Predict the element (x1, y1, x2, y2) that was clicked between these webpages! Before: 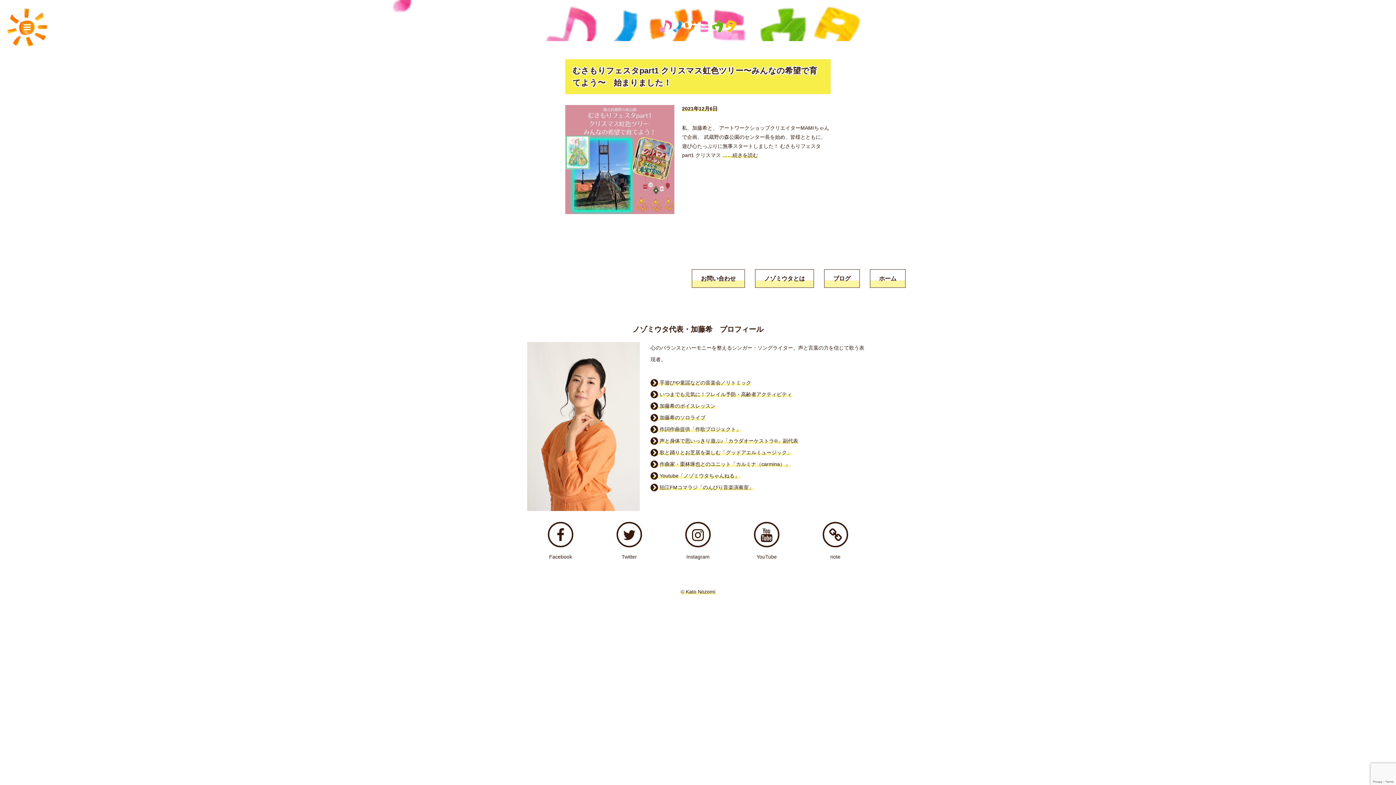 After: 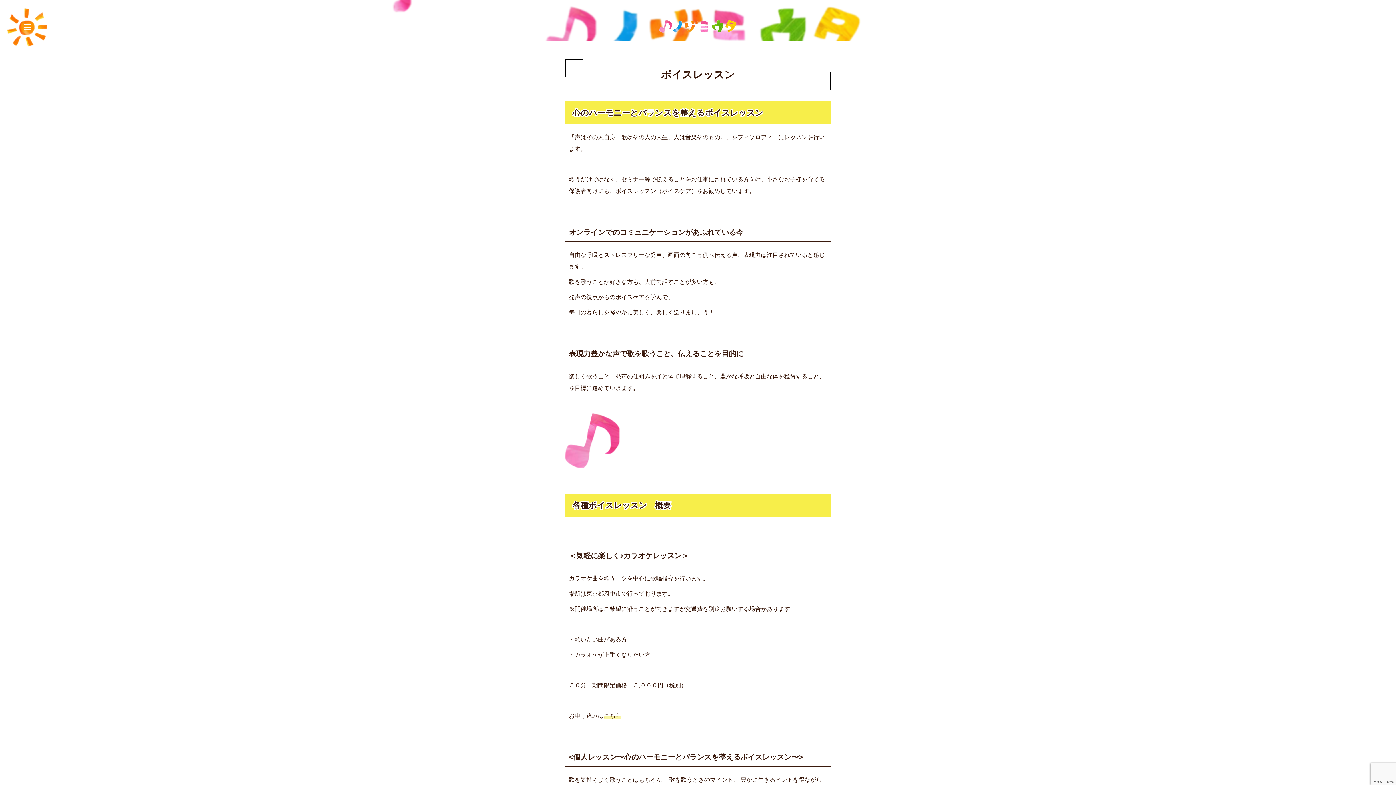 Action: label:  加藤希のボイスレッスン bbox: (650, 403, 715, 409)